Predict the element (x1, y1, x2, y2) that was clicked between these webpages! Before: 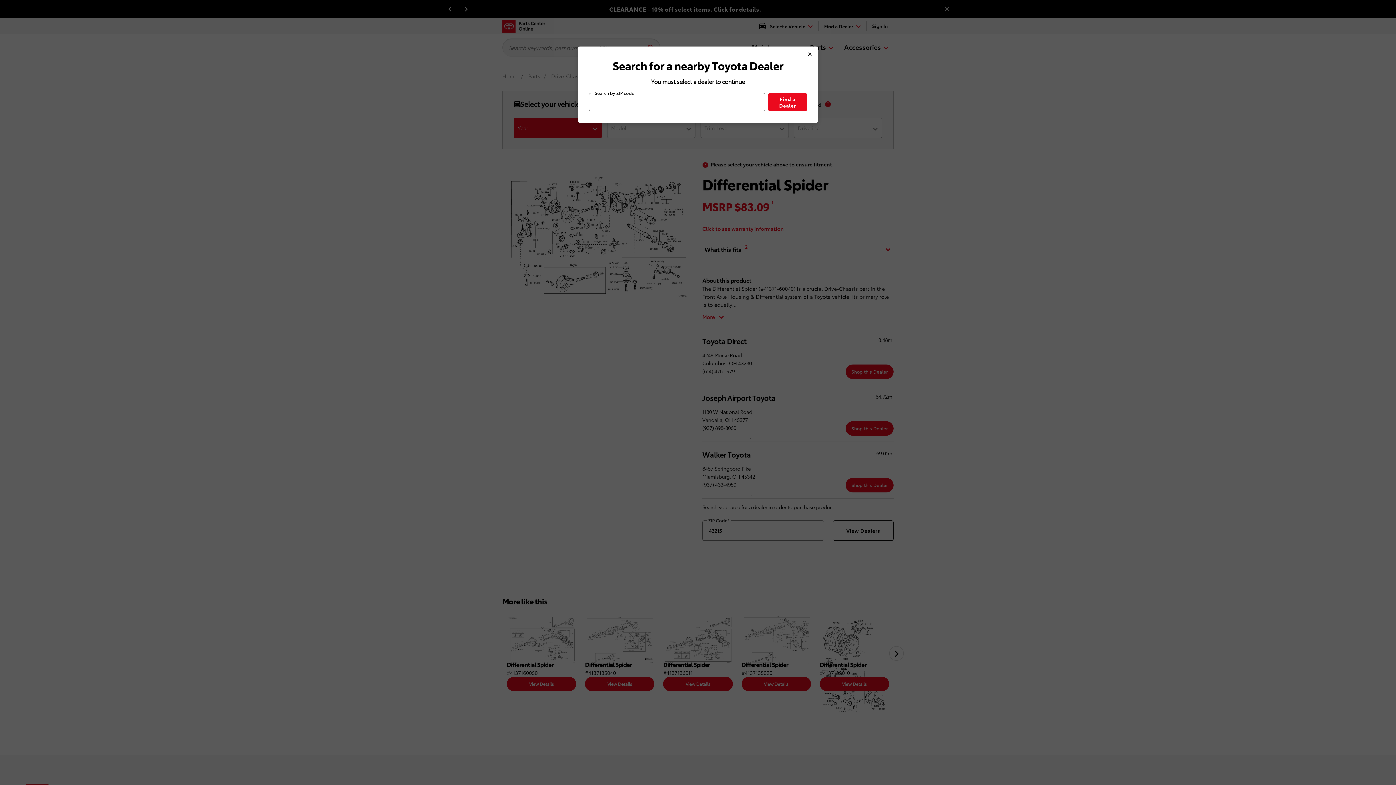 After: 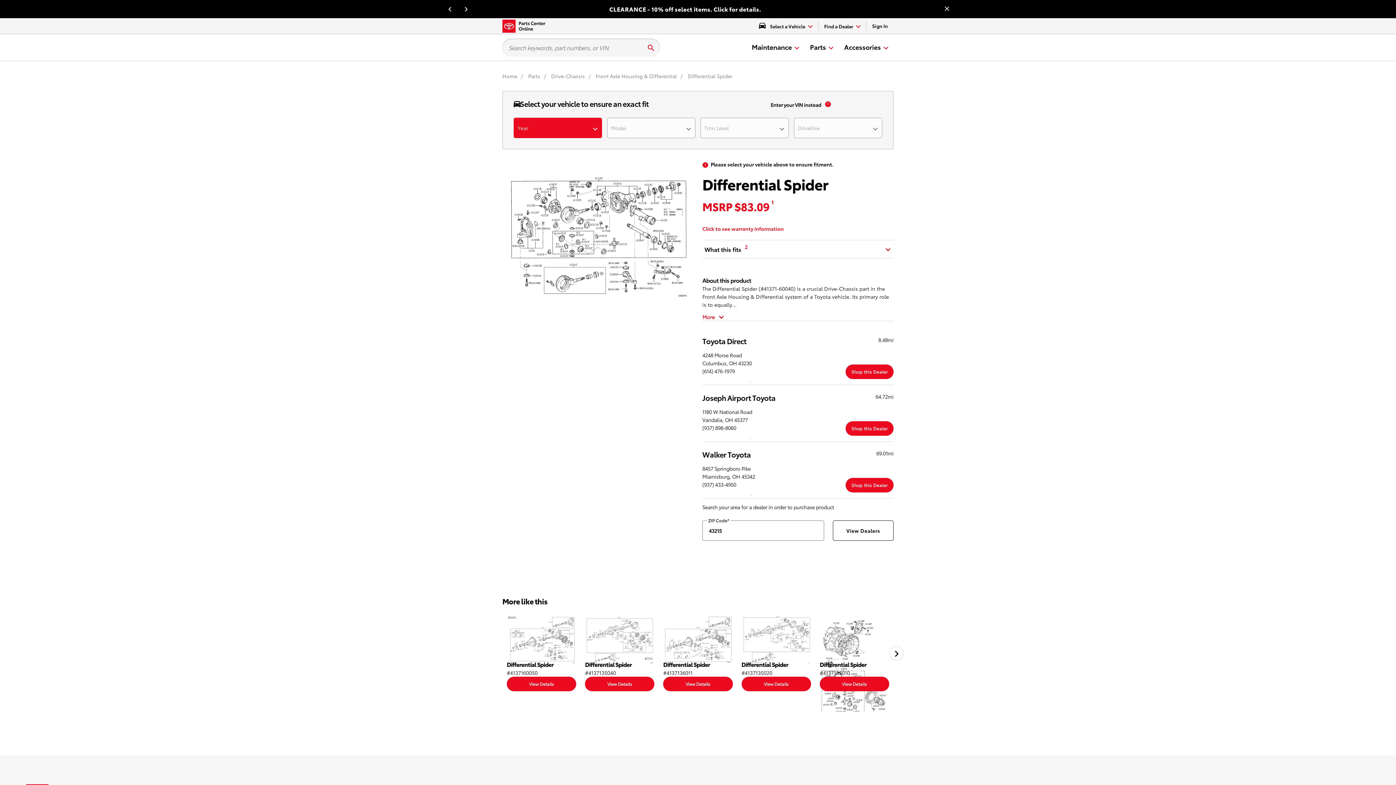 Action: bbox: (807, 50, 812, 57) label: modal close button